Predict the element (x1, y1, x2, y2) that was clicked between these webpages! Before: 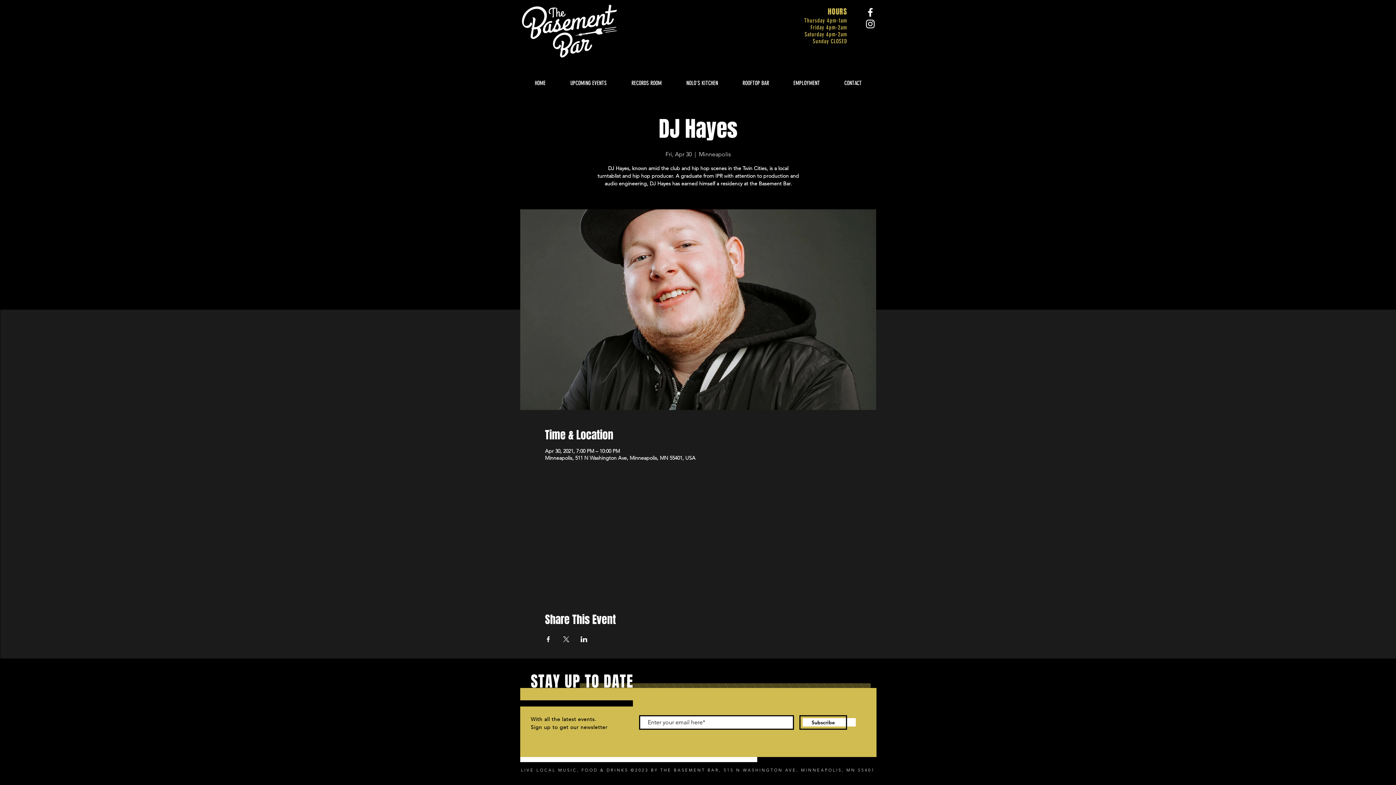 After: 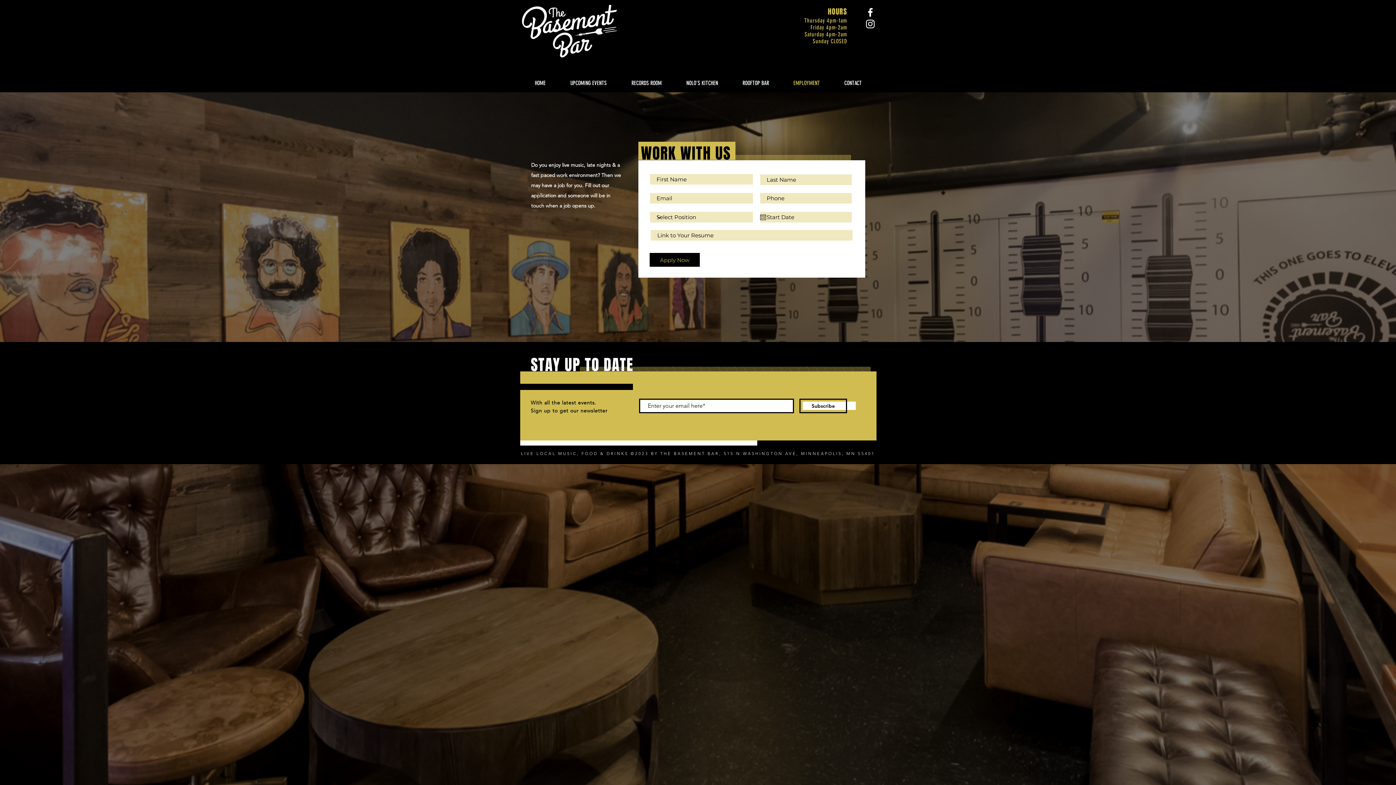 Action: label: EMPLOYMENT bbox: (781, 74, 832, 92)